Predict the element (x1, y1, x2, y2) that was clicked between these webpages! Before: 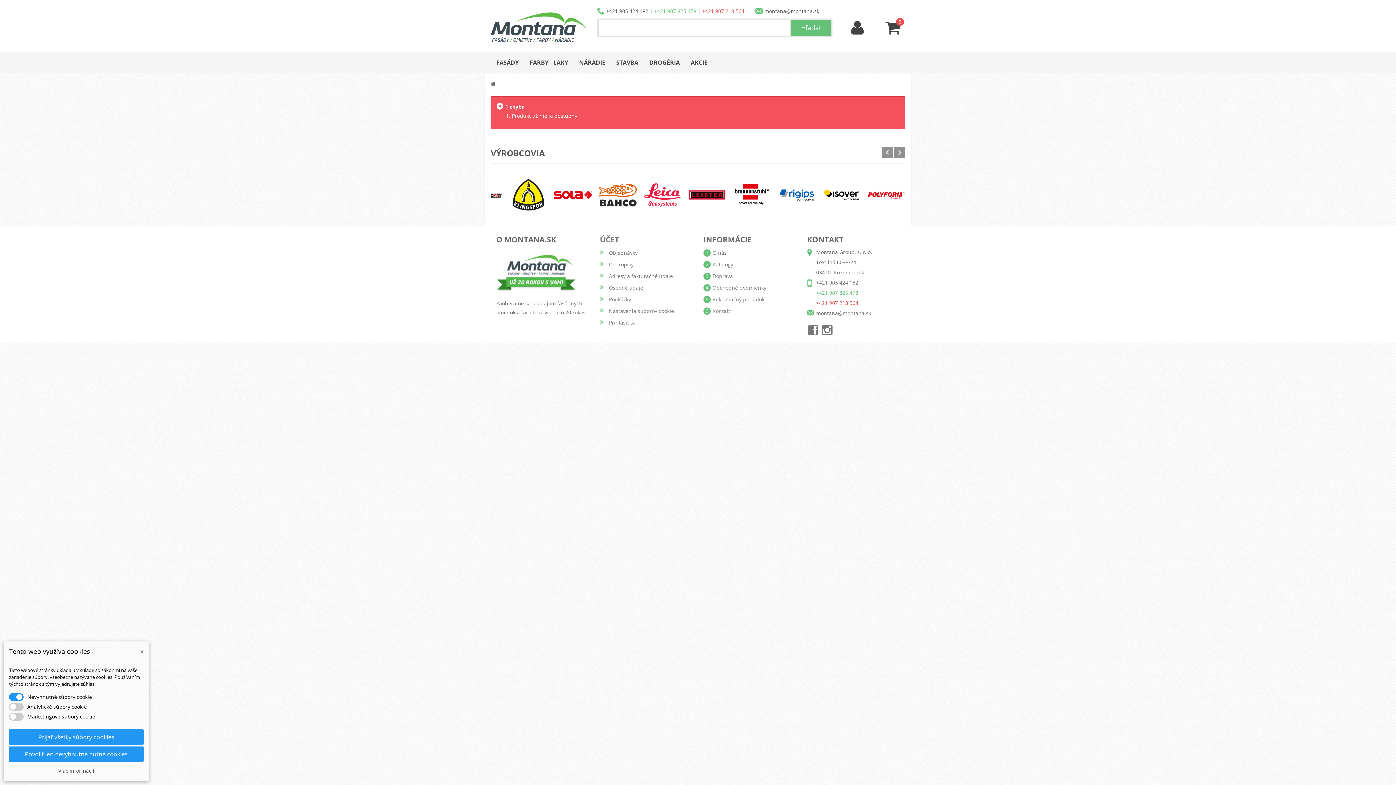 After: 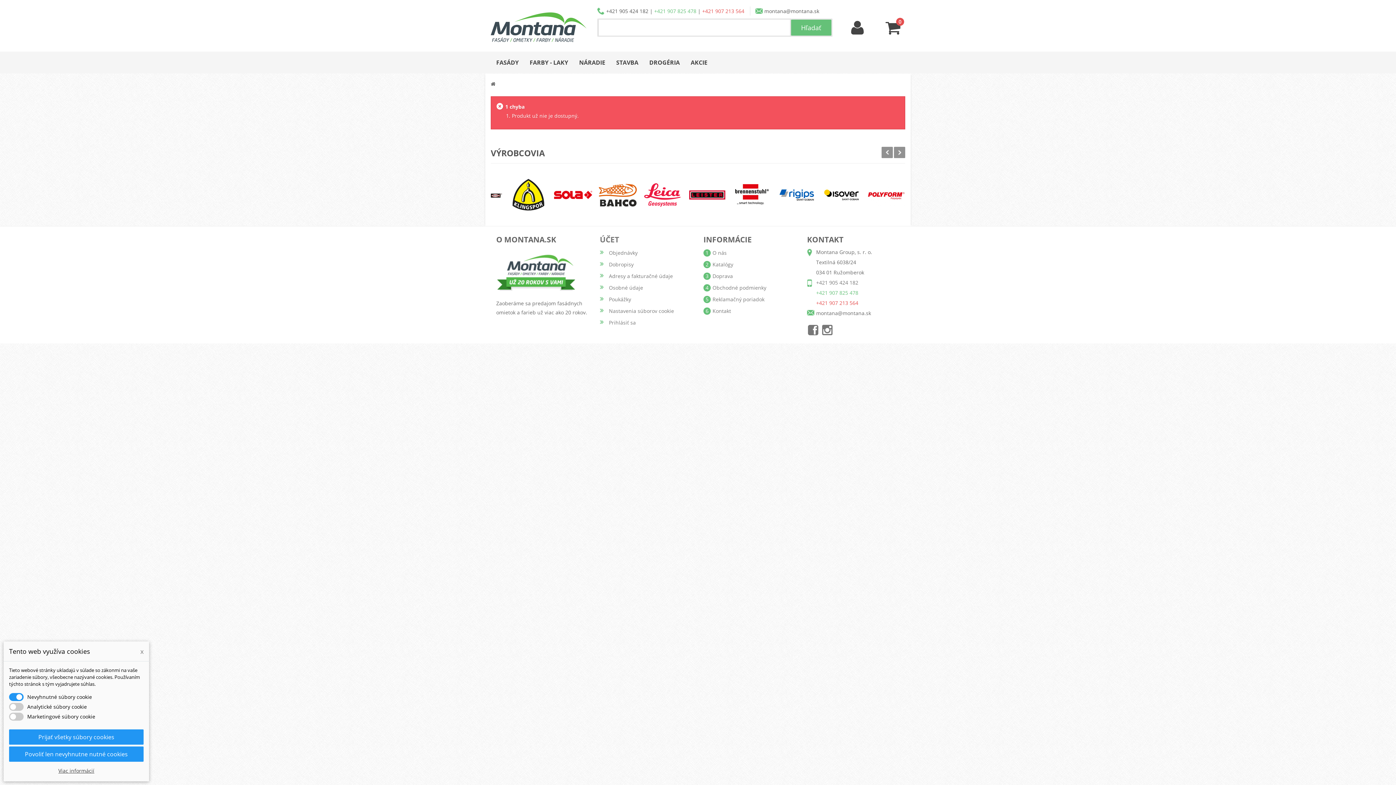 Action: bbox: (816, 289, 858, 296) label: +421 907 825 478